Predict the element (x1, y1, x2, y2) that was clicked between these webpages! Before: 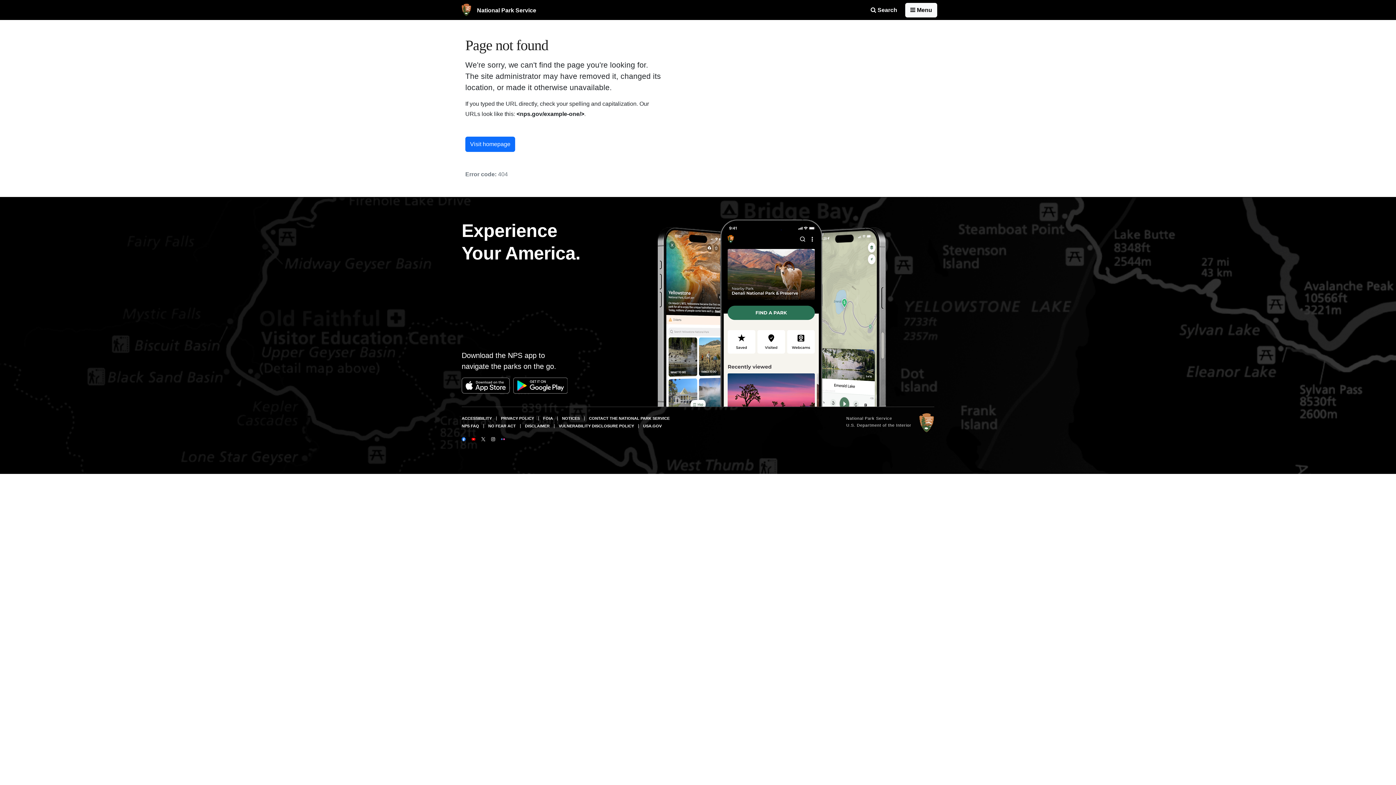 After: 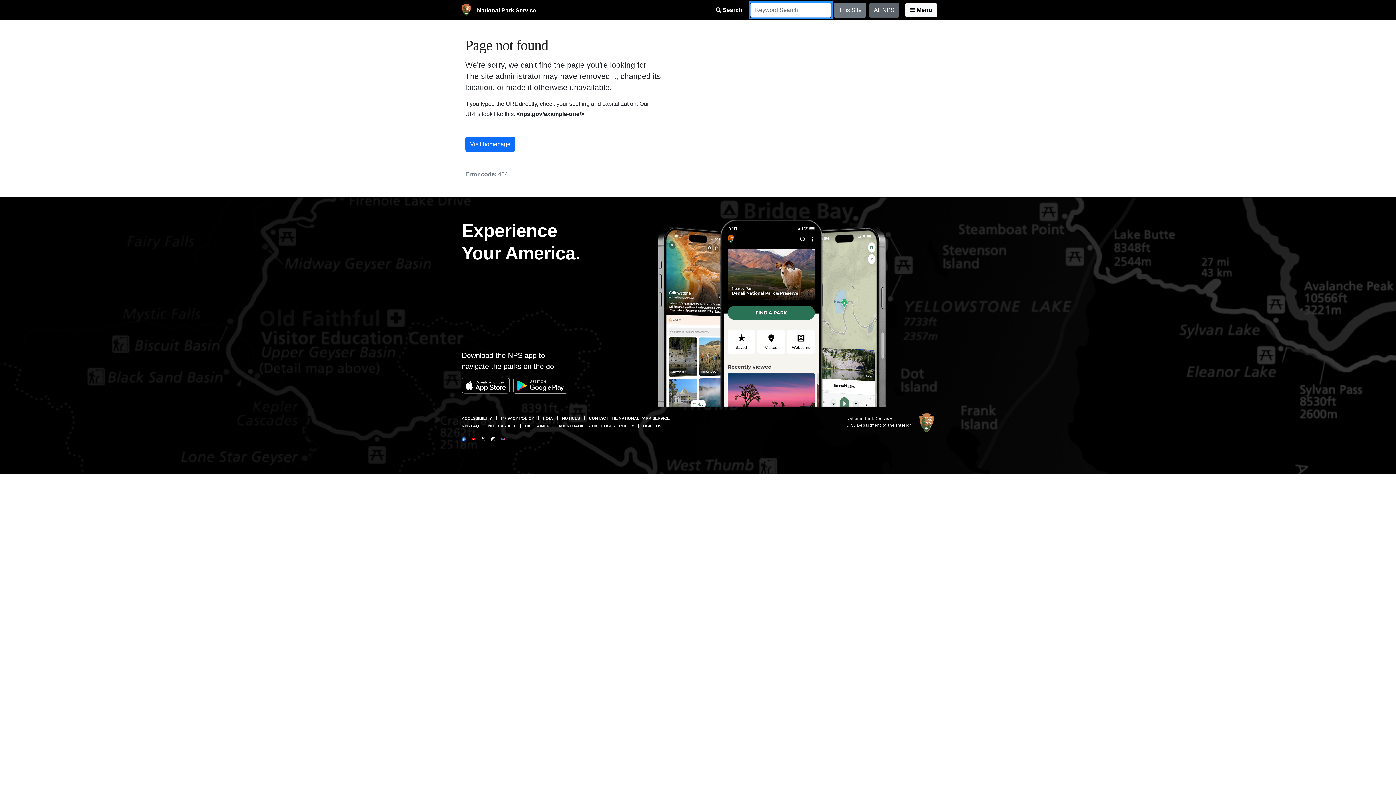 Action: bbox: (866, 3, 901, 16) label:  Search